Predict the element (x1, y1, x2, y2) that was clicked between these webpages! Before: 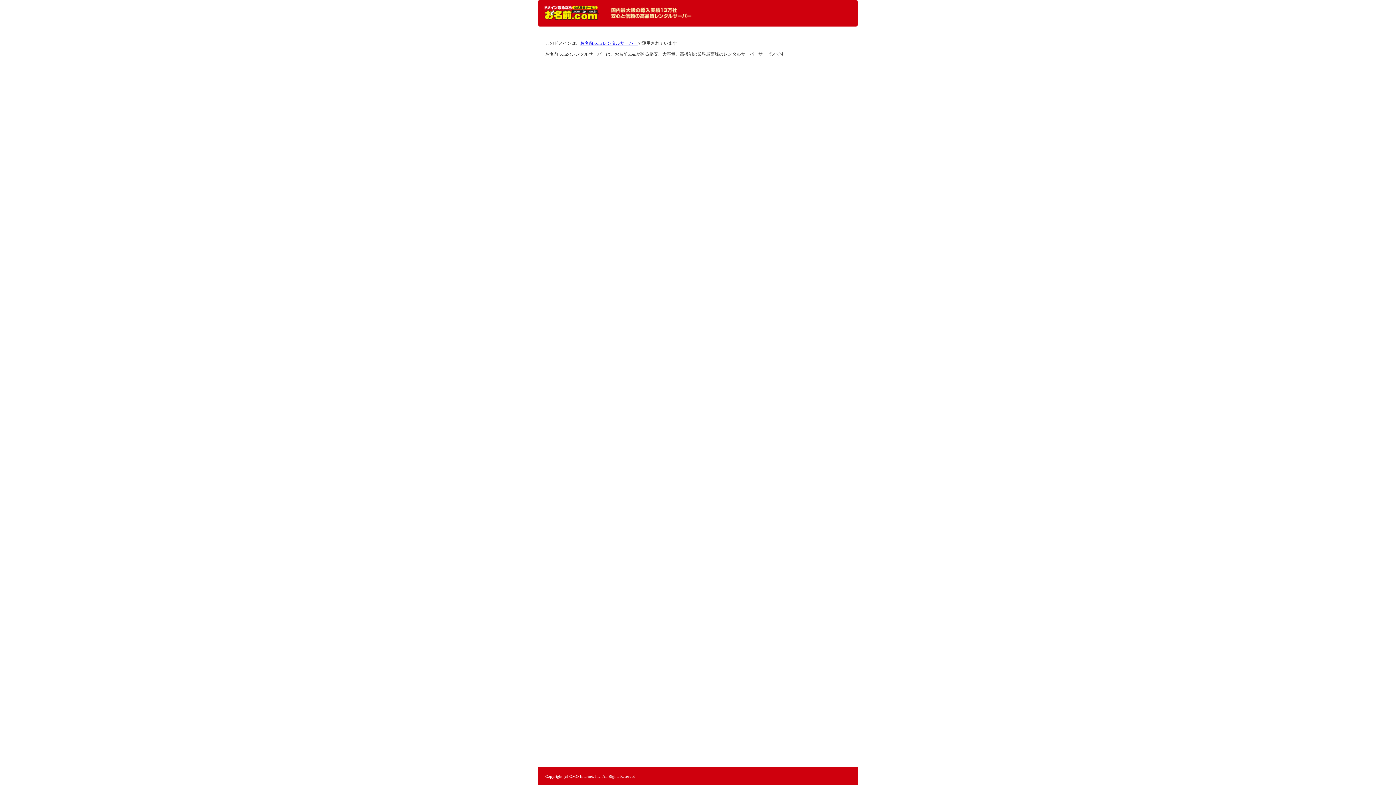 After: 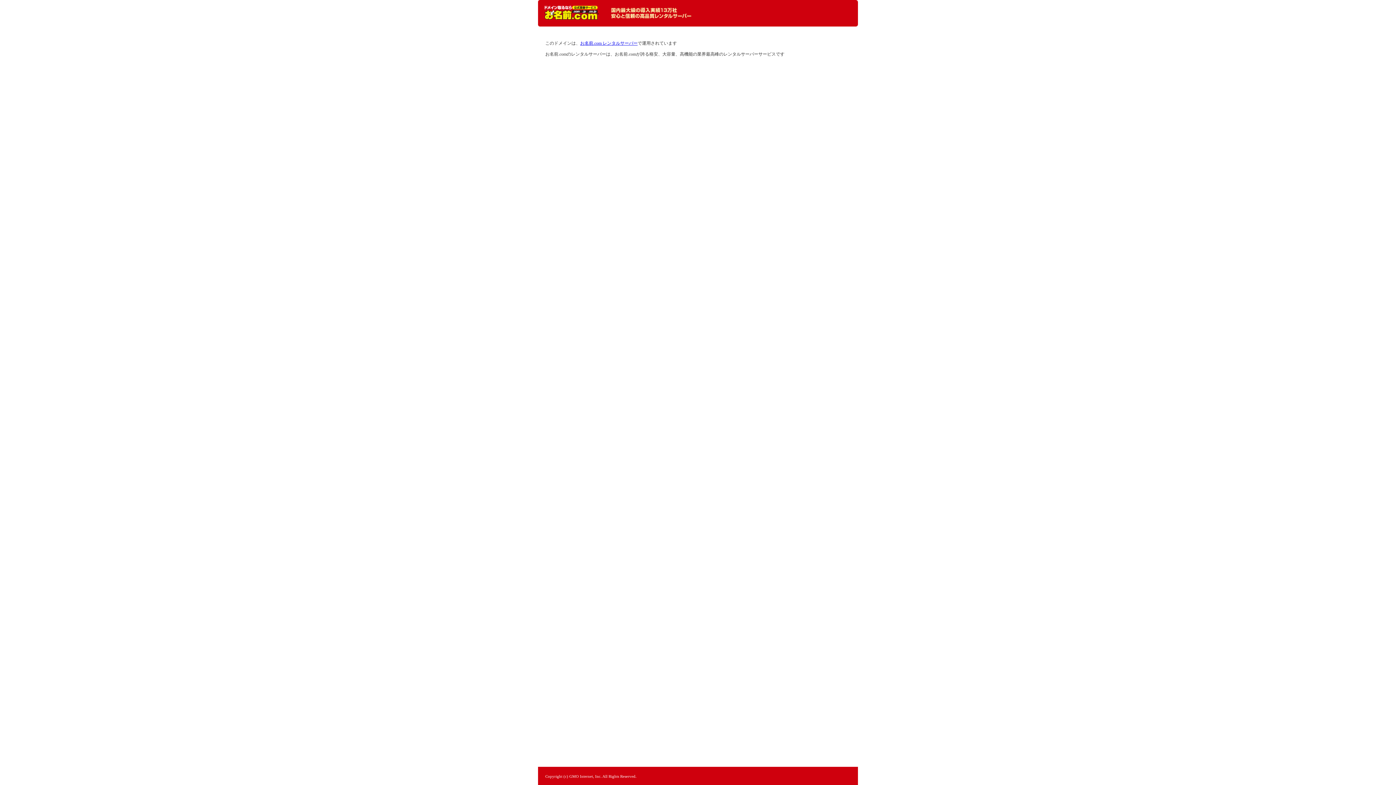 Action: label: レンタルサーバーなら お名前.com レンタルサーバー bbox: (544, 5, 598, 20)